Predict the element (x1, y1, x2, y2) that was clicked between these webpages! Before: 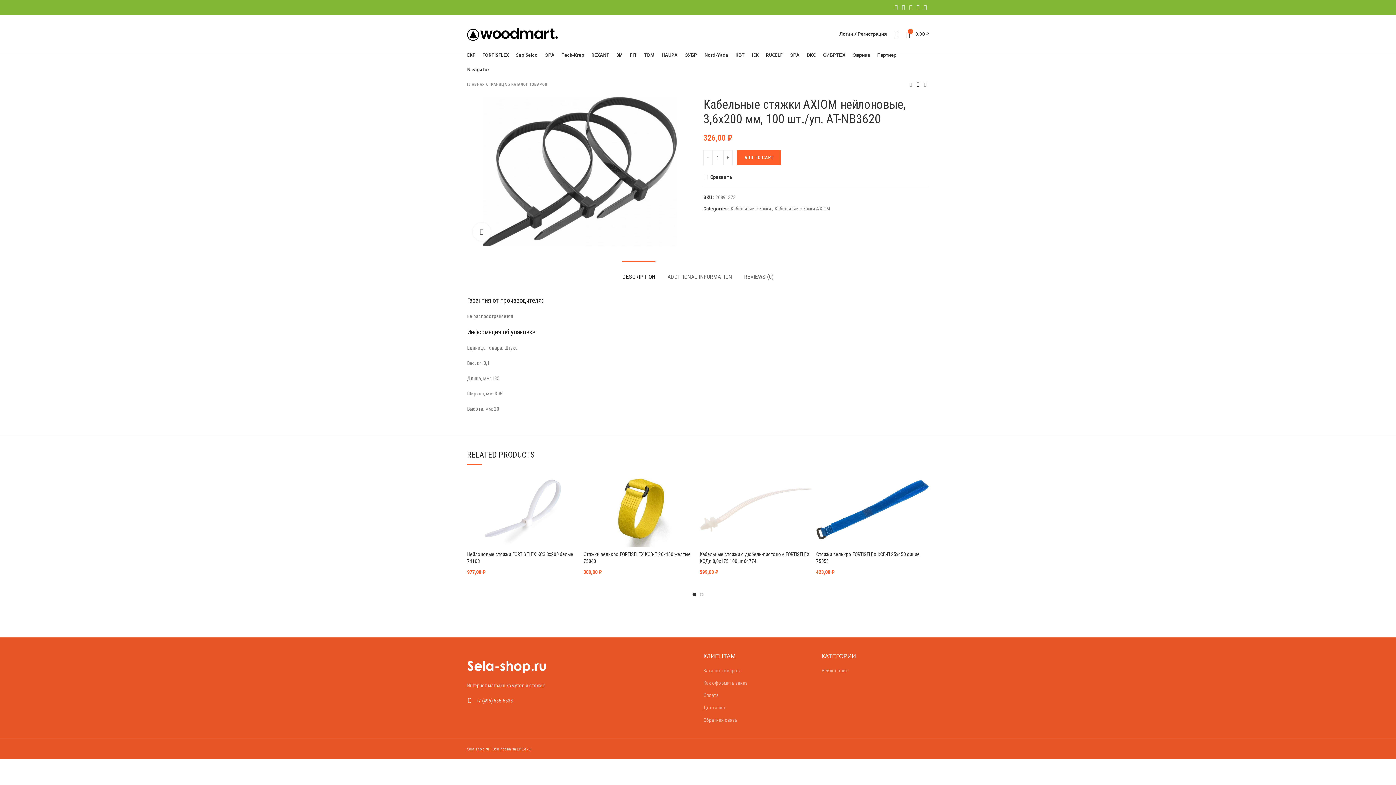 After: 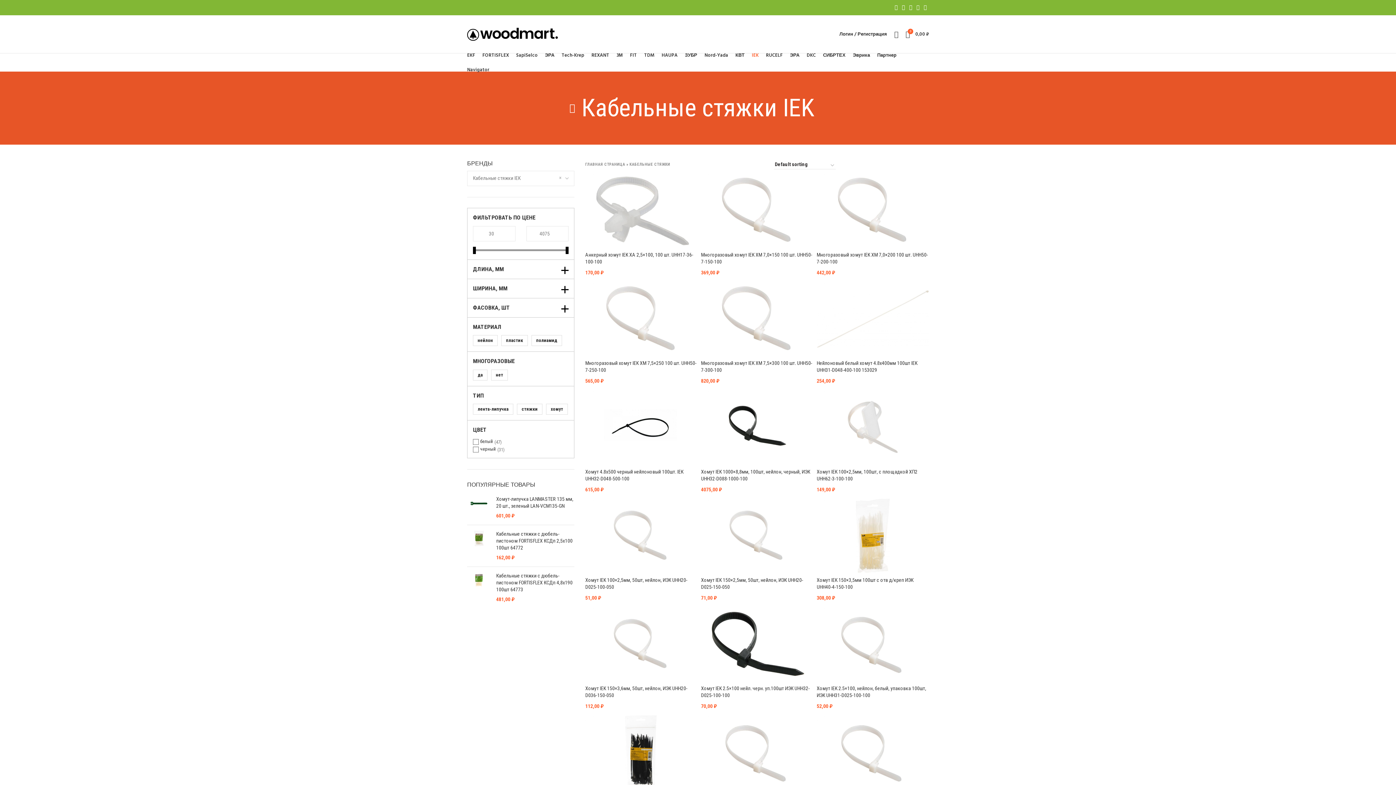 Action: bbox: (748, 48, 762, 62) label: IEK